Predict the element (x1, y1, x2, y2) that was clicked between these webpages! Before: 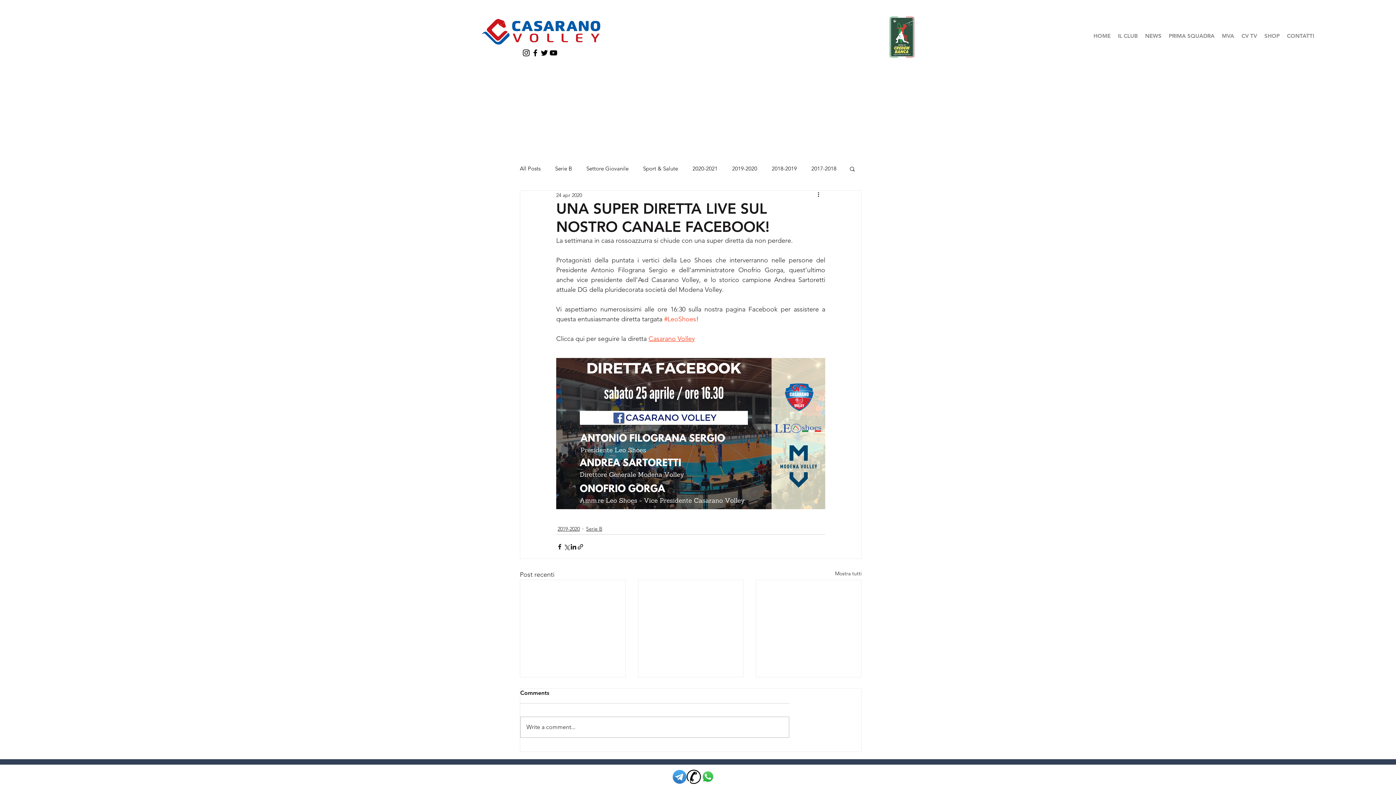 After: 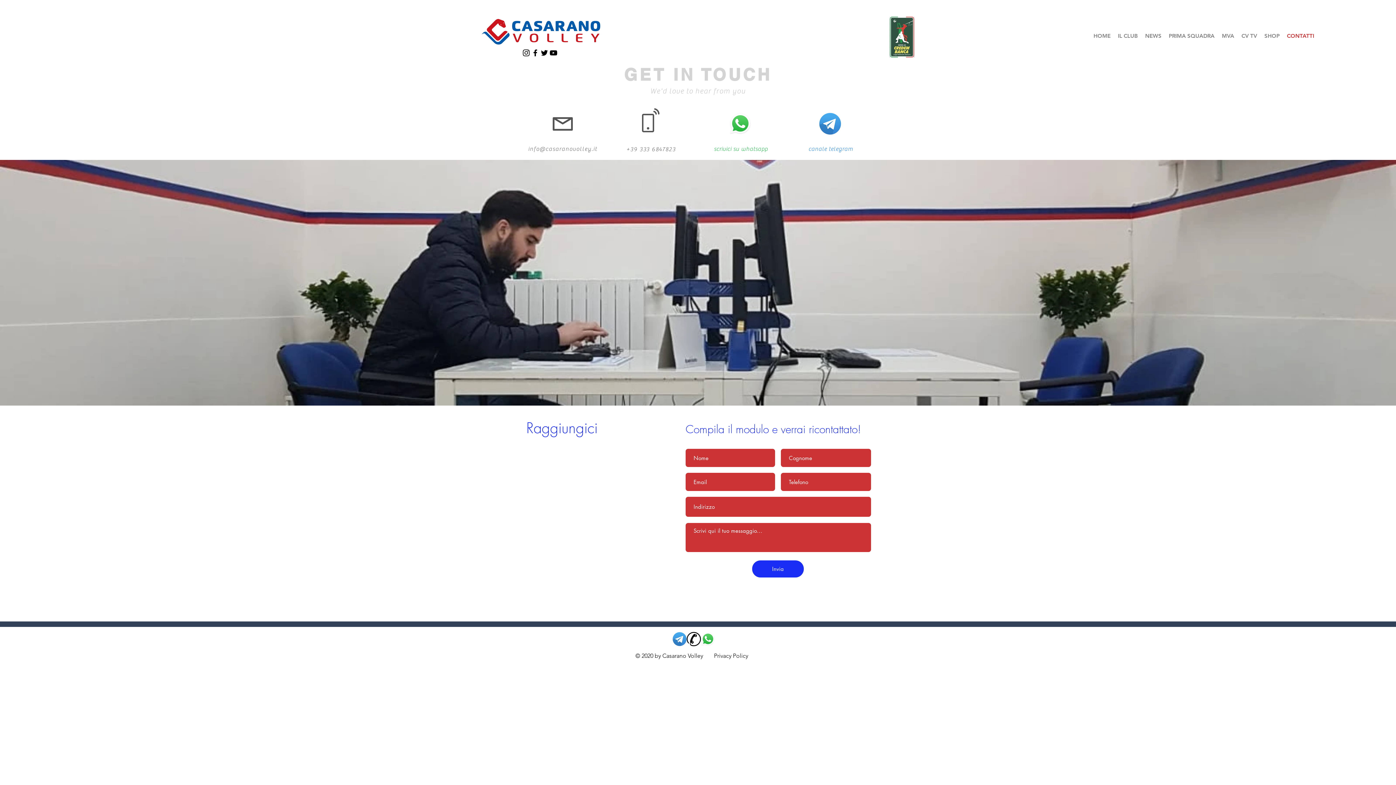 Action: bbox: (1283, 31, 1318, 40) label: CONTATTI